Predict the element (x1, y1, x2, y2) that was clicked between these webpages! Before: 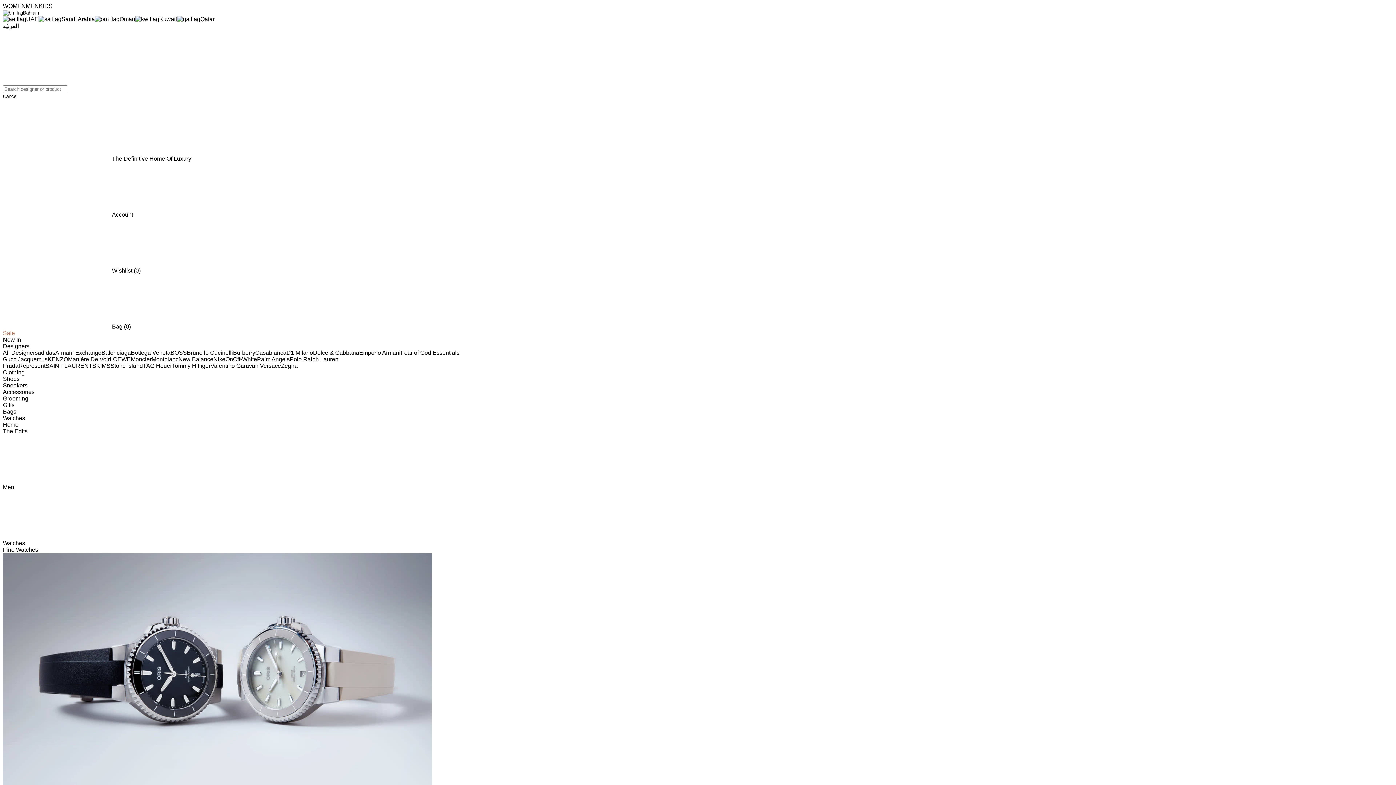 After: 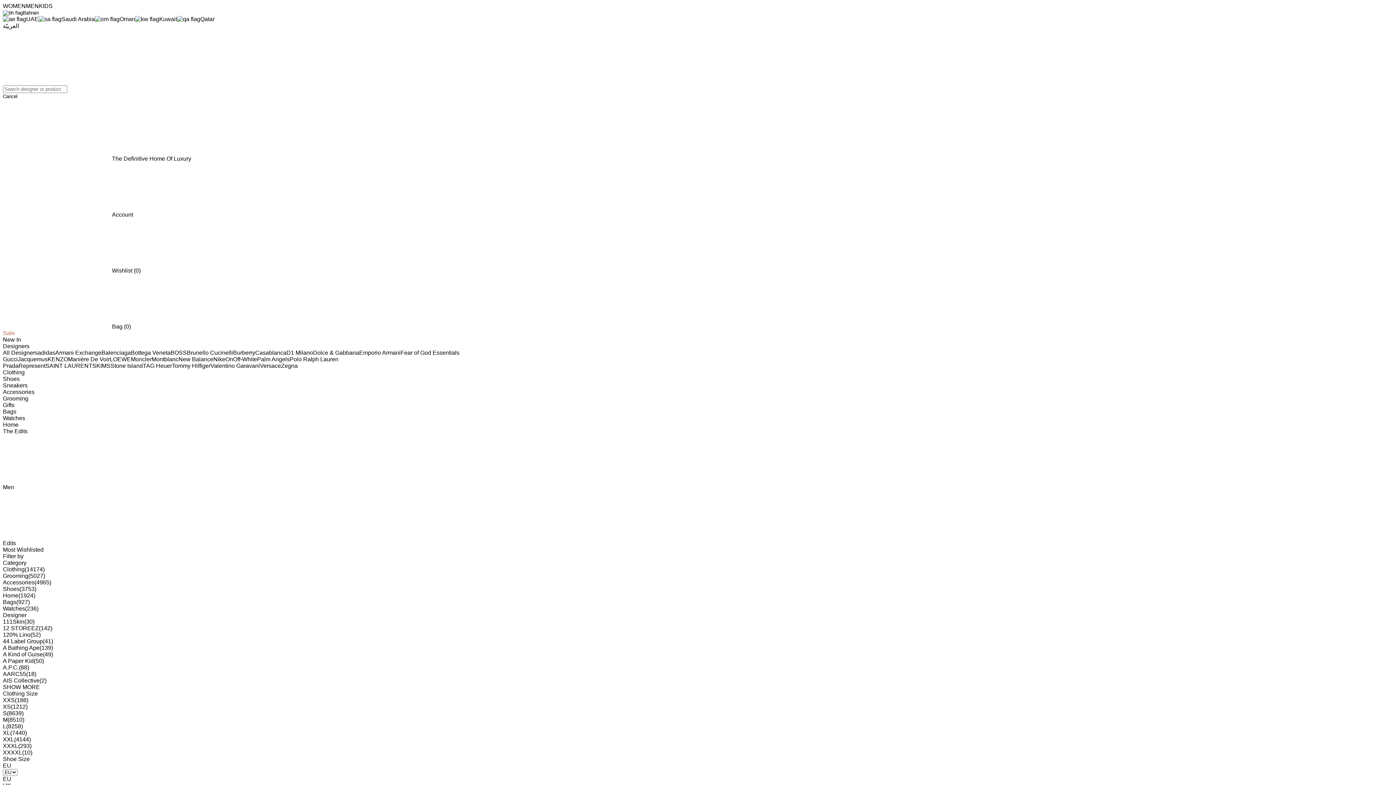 Action: label: The Edits bbox: (2, 428, 27, 434)